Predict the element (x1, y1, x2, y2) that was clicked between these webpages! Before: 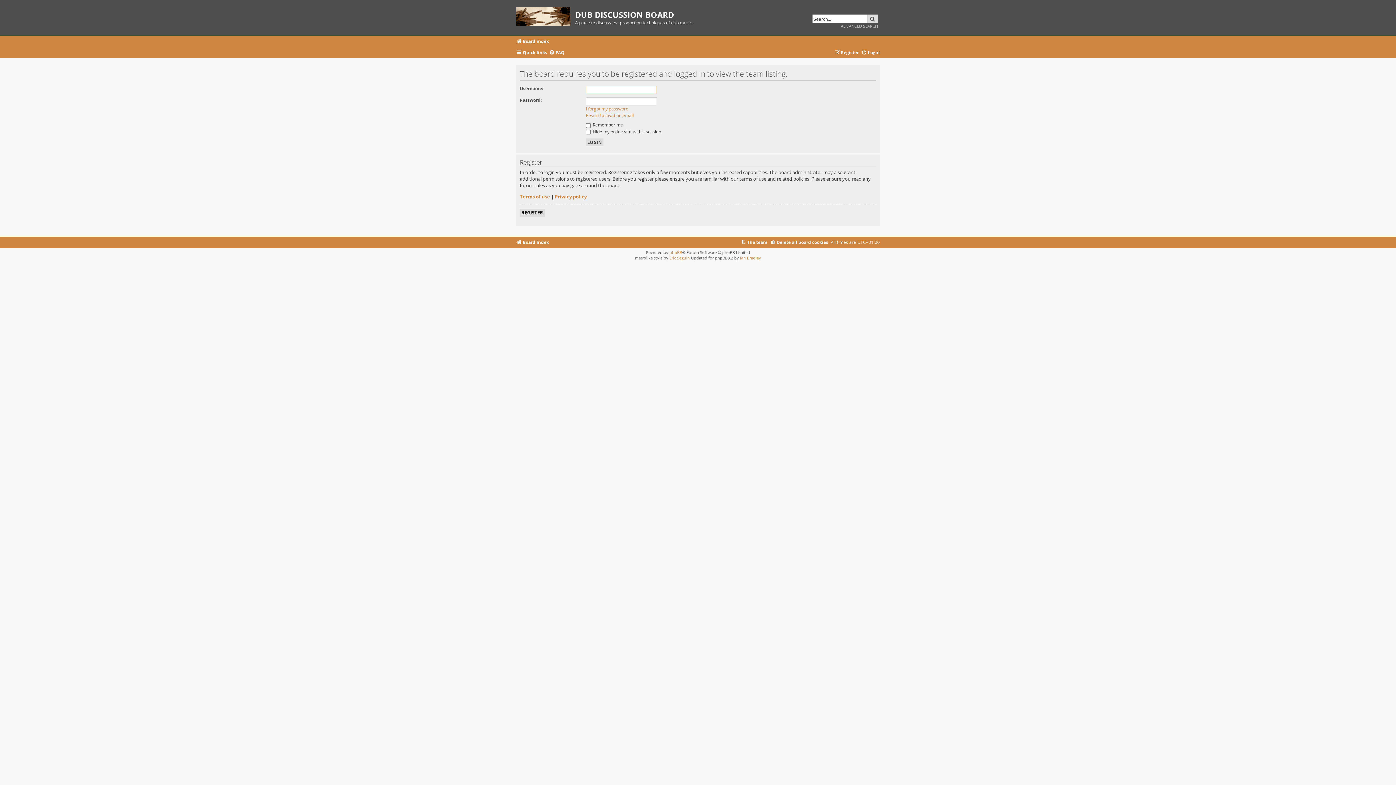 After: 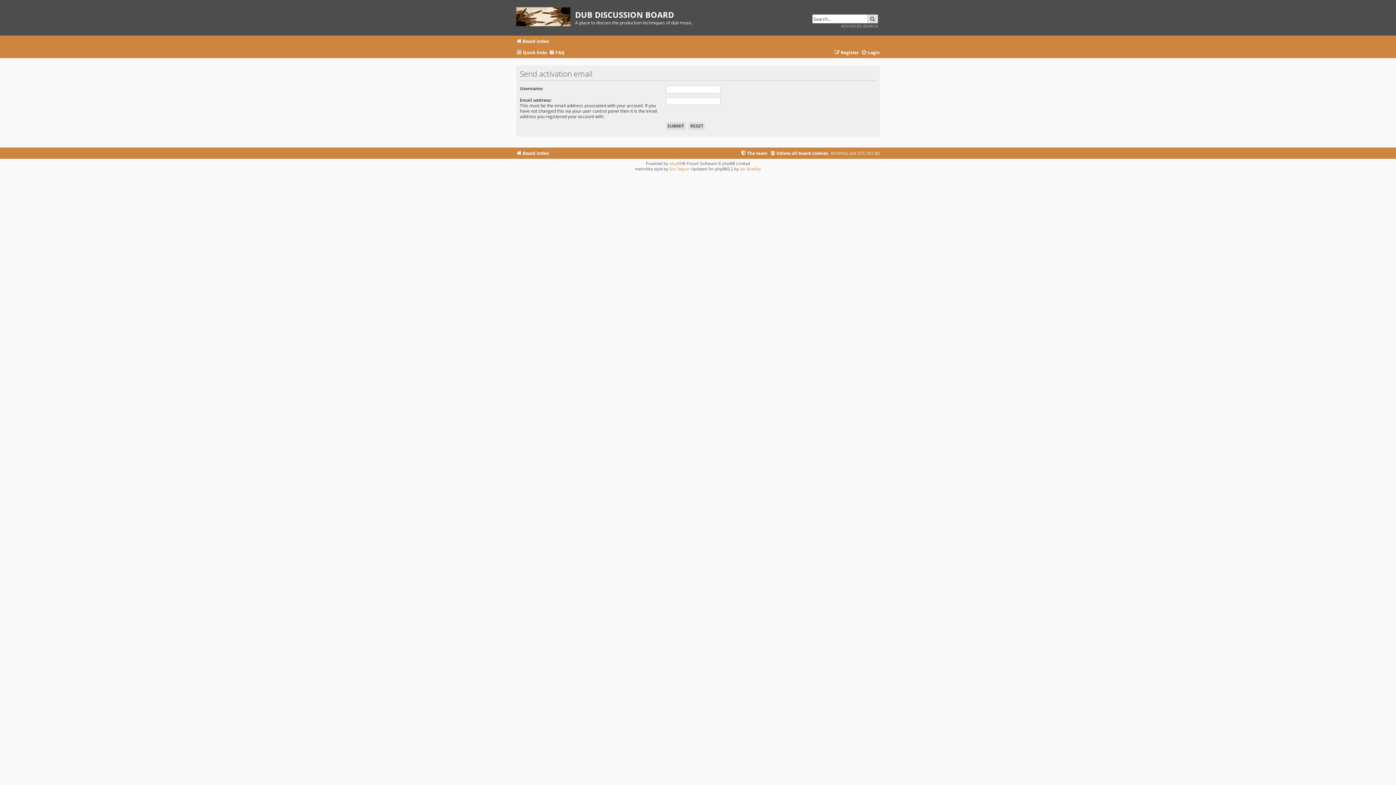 Action: bbox: (586, 112, 634, 118) label: Resend activation email